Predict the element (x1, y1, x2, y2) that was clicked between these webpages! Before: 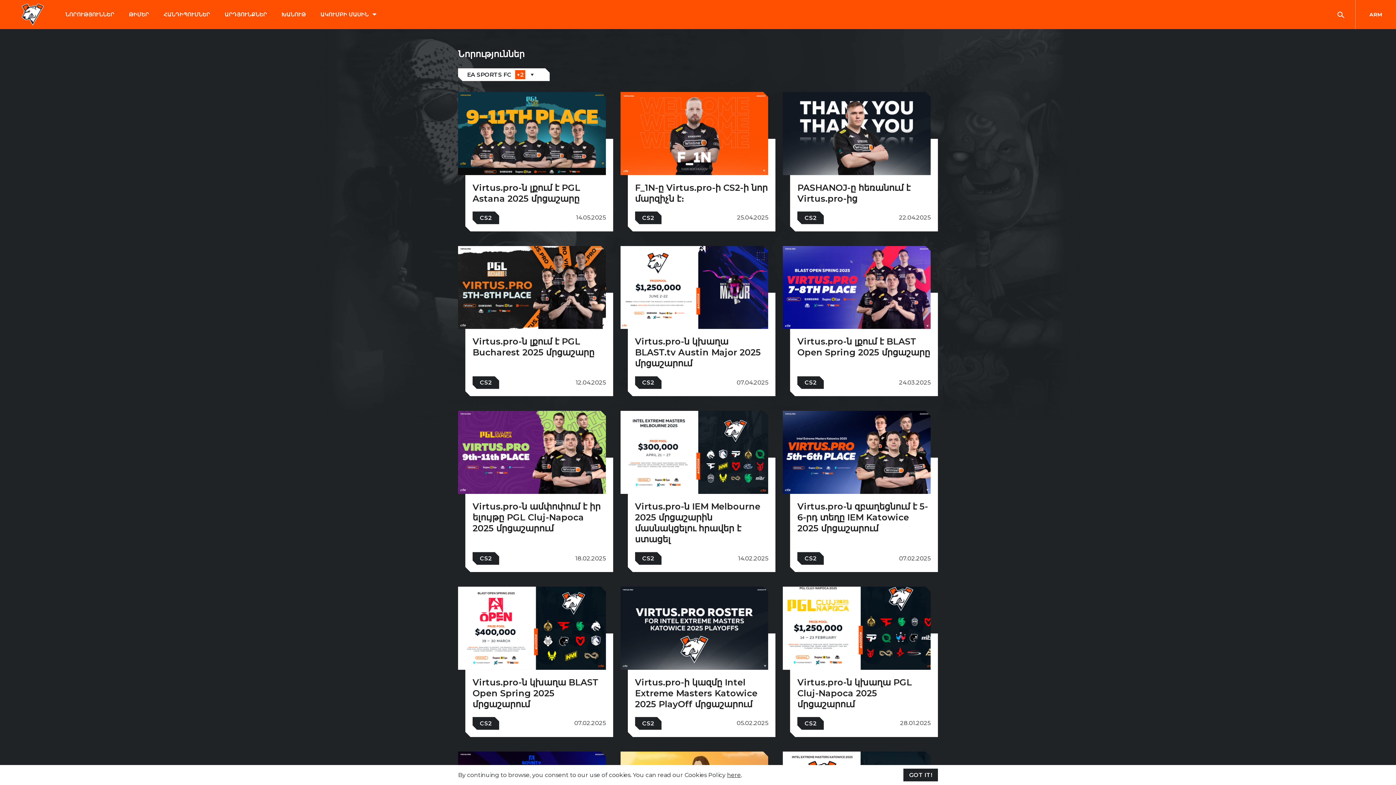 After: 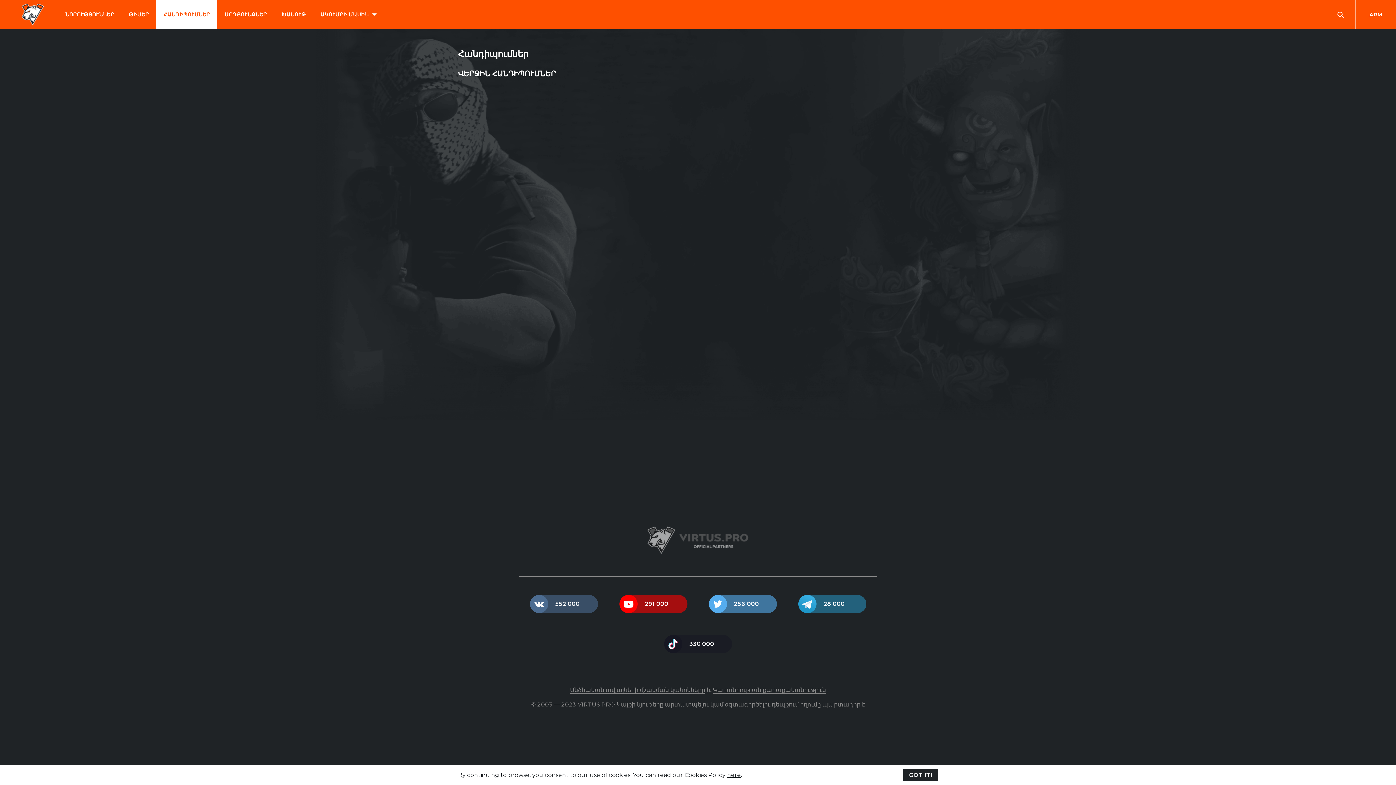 Action: label: ՀԱՆԴԻՊՈՒՄՆԵՐ bbox: (156, 0, 217, 29)